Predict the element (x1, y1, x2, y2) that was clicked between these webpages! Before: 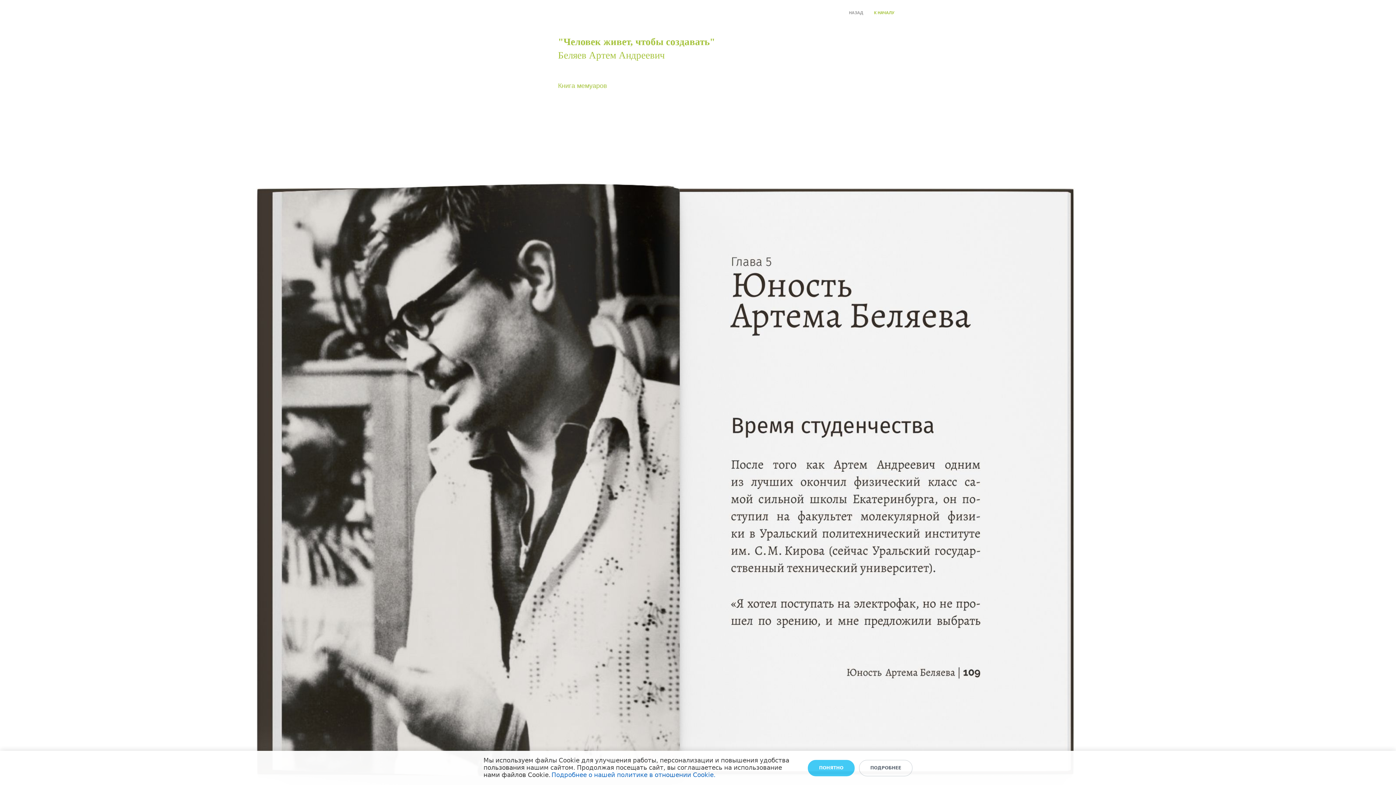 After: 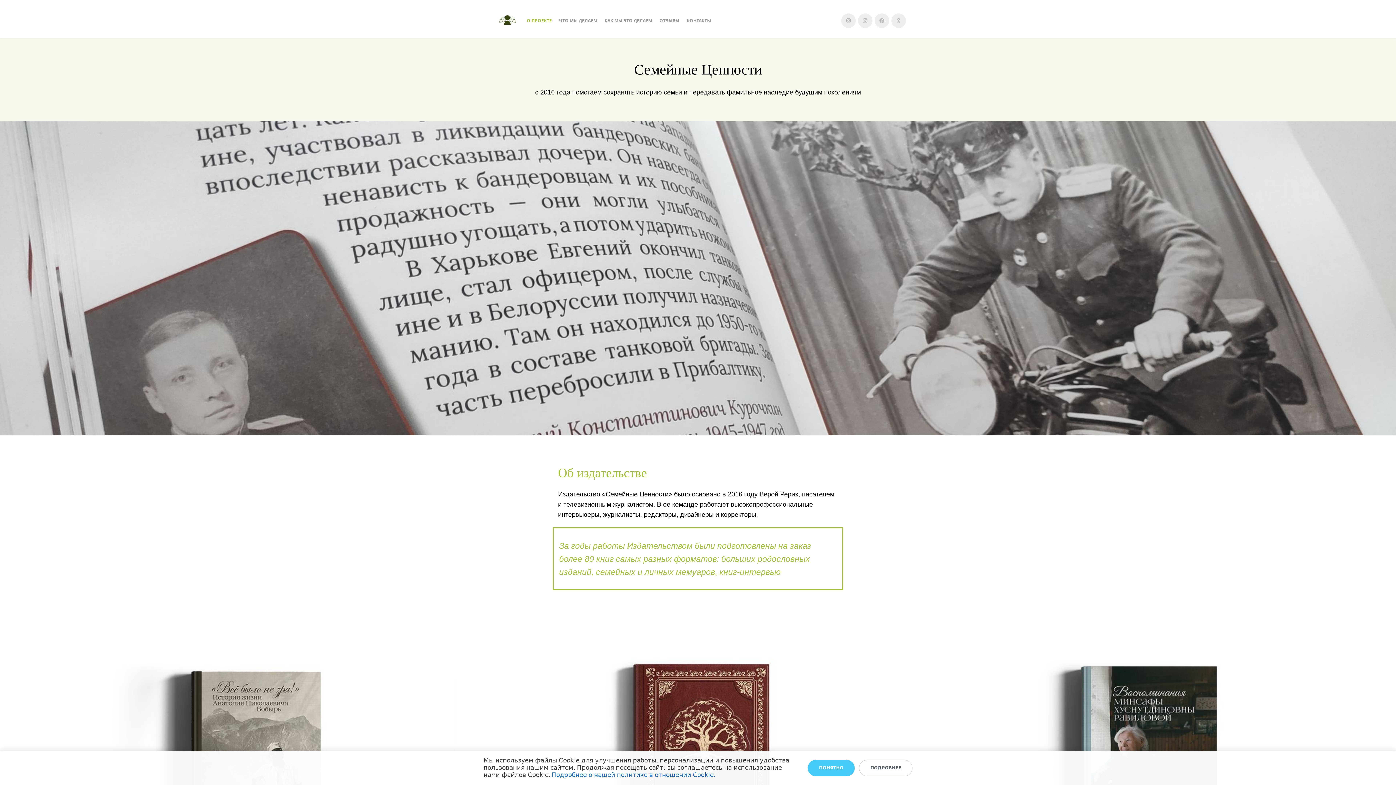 Action: bbox: (849, 9, 863, 15) label: НАЗАД